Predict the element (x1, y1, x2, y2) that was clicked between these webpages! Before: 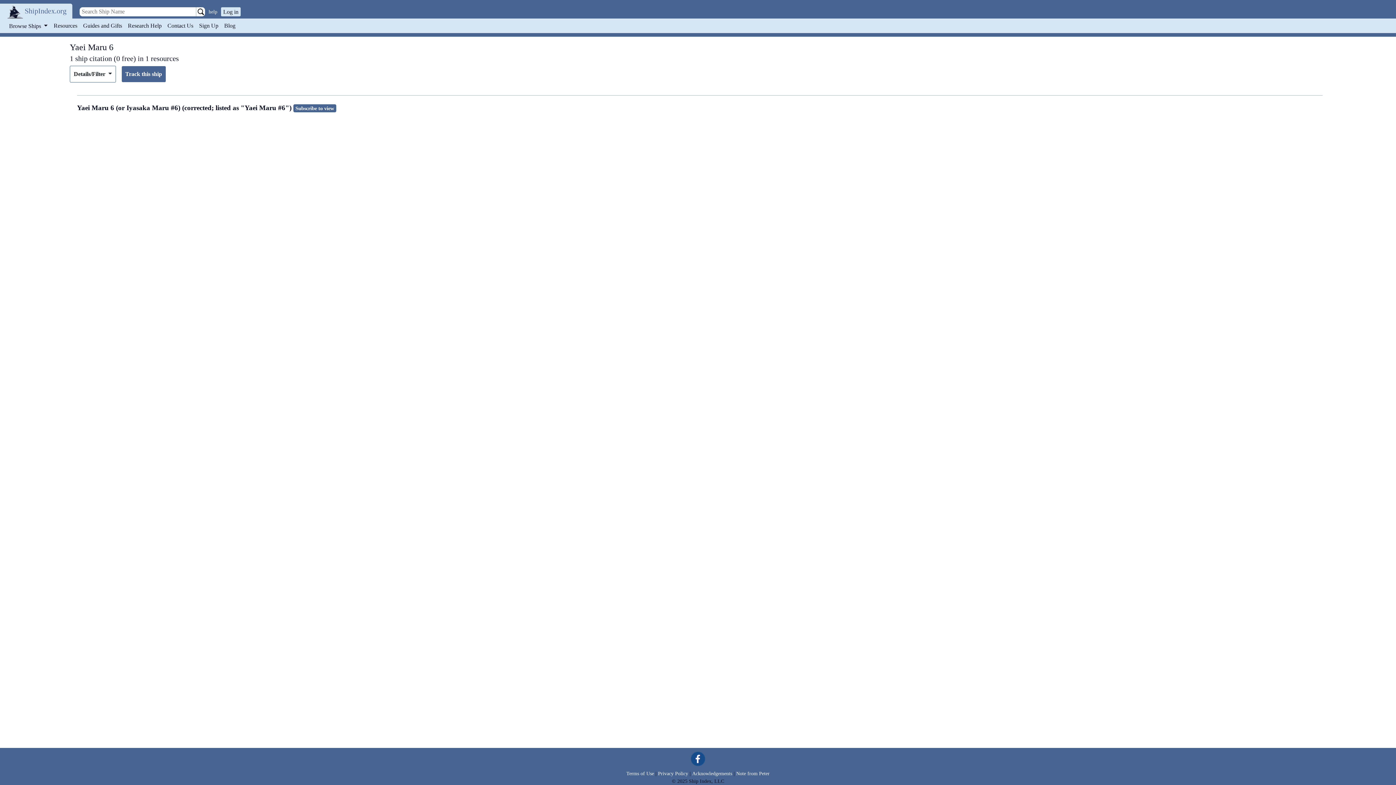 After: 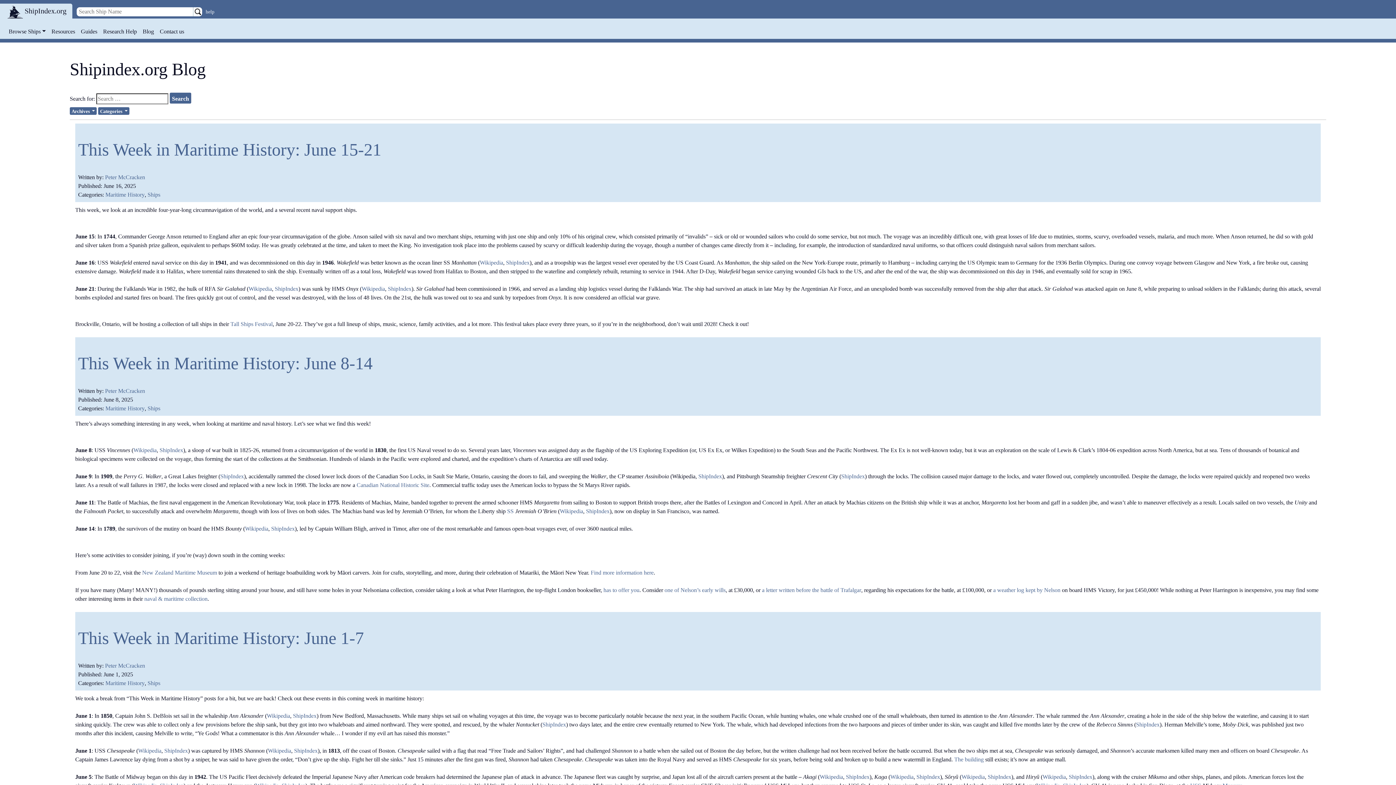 Action: label: Blog bbox: (221, 18, 238, 33)